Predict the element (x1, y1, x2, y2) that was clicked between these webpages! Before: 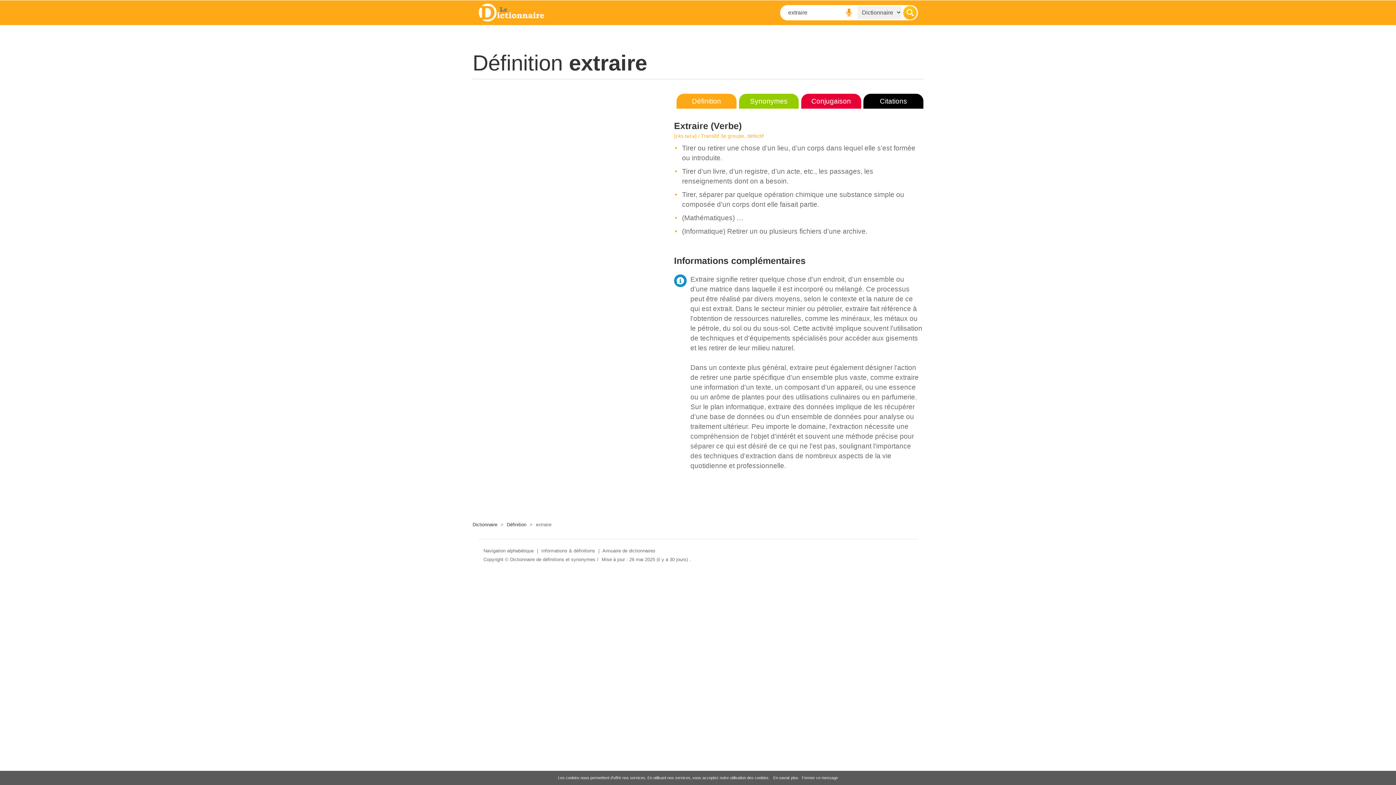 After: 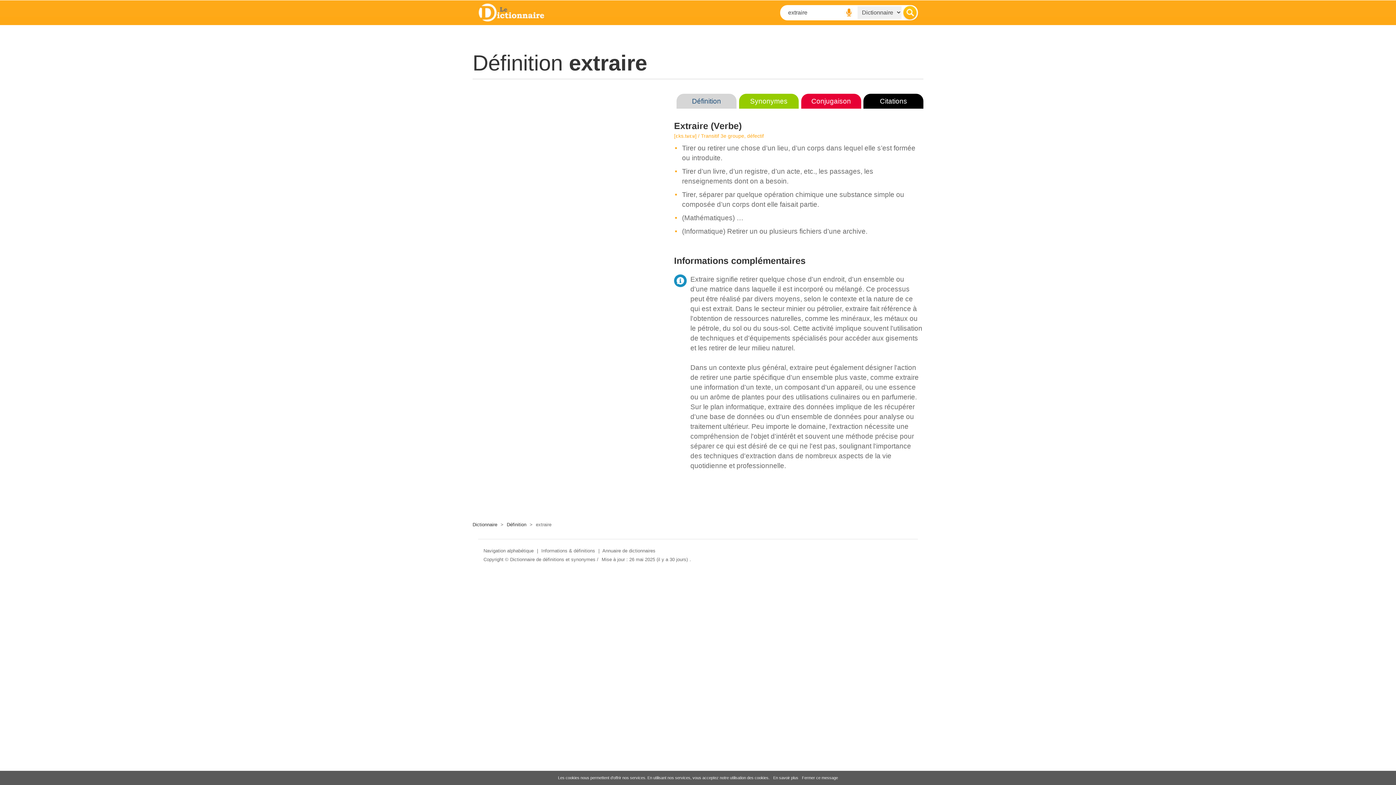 Action: label: Définition bbox: (676, 93, 736, 108)